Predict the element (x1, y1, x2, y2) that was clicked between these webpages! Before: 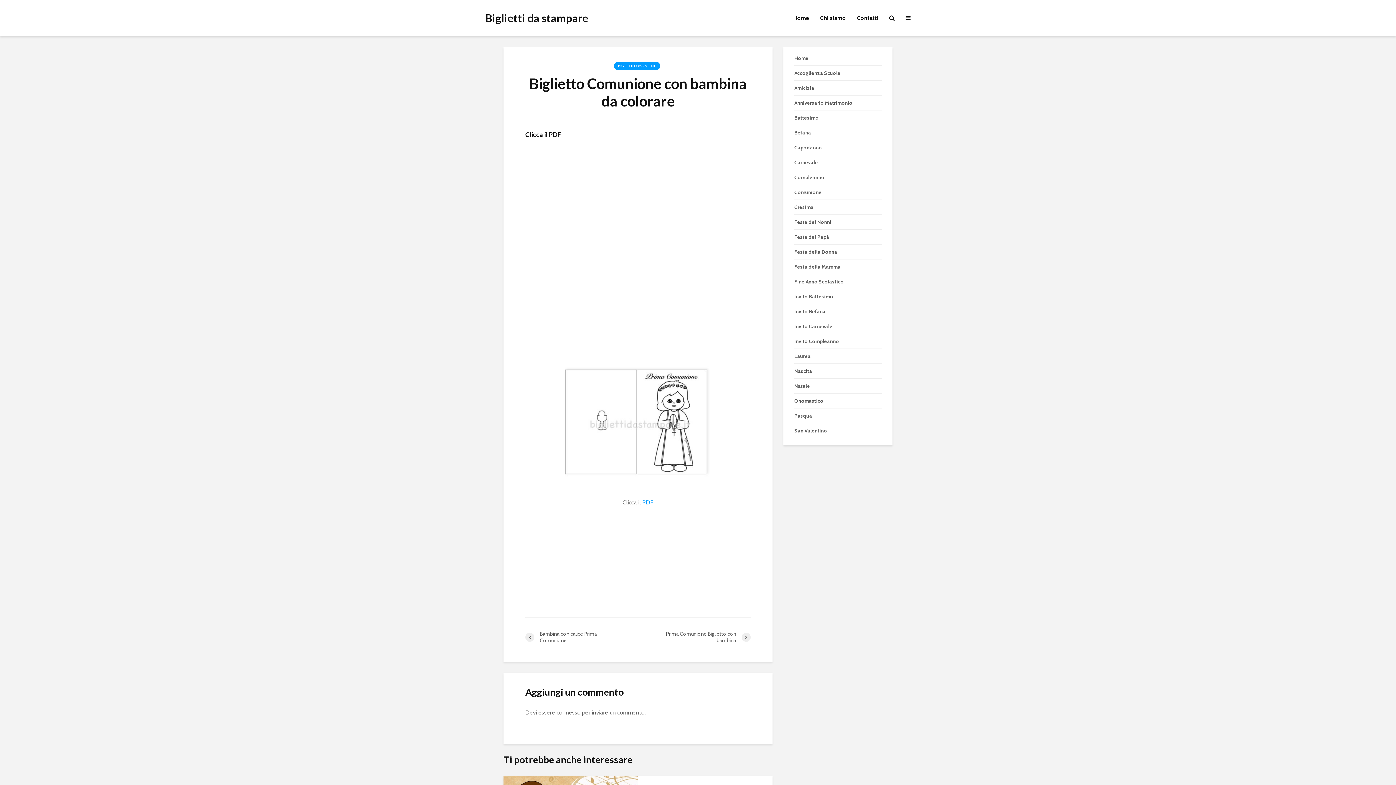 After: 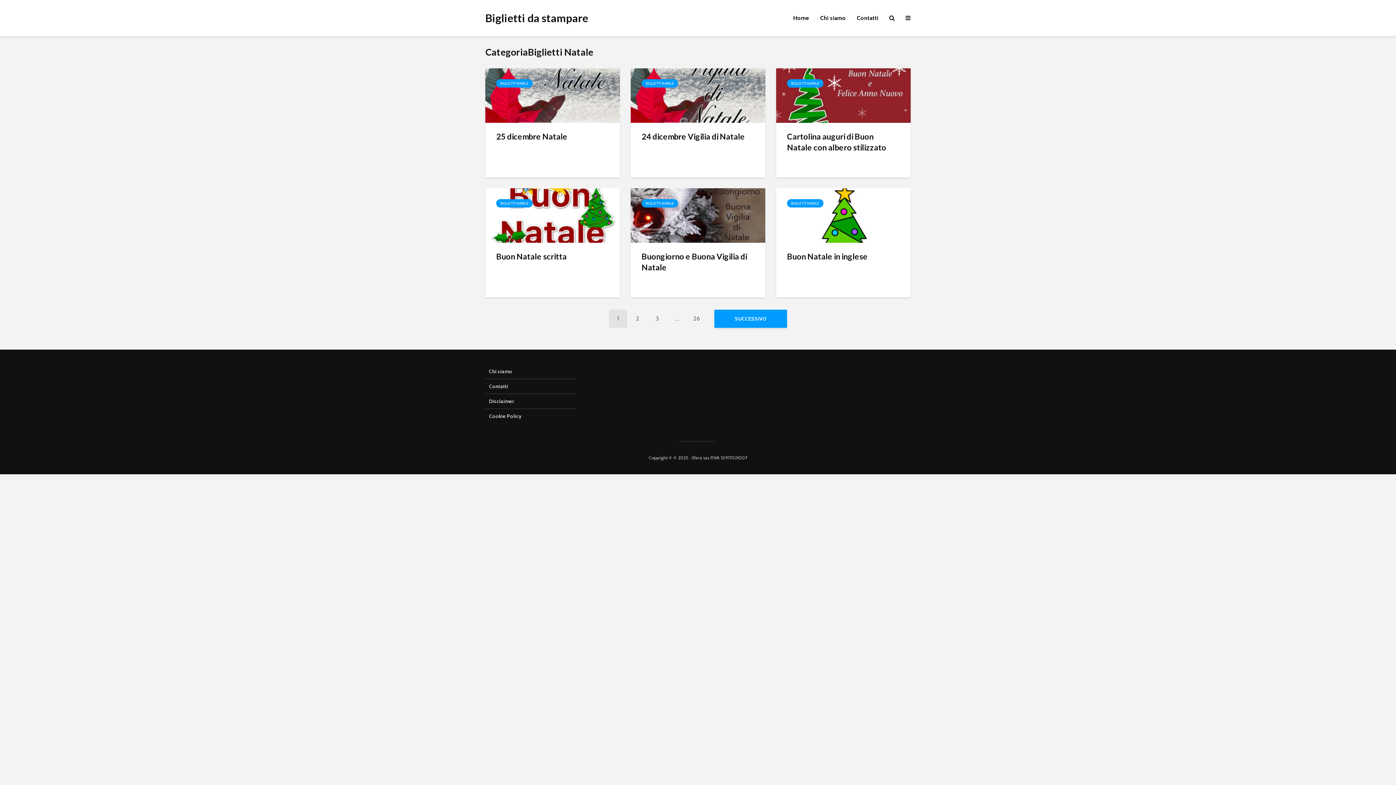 Action: bbox: (794, 378, 881, 393) label: Natale